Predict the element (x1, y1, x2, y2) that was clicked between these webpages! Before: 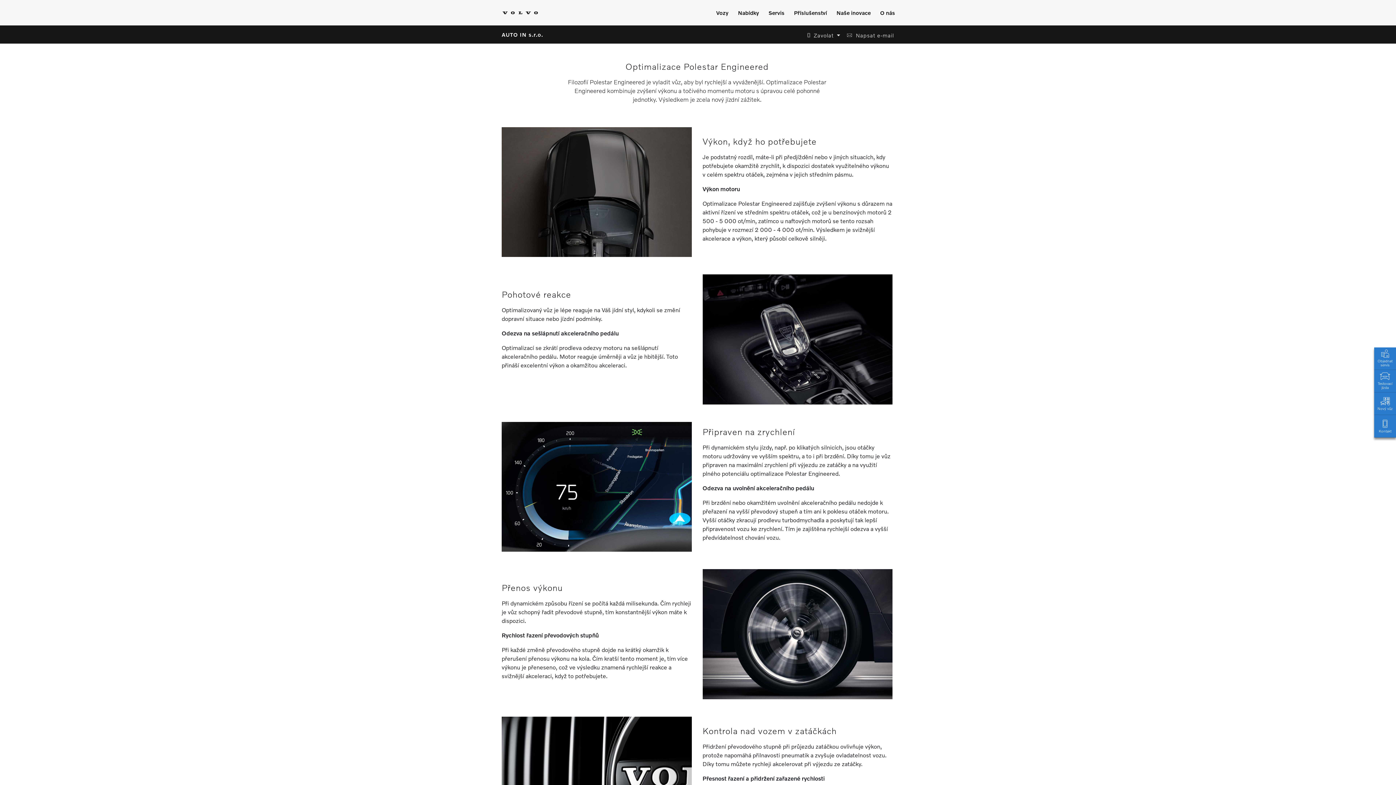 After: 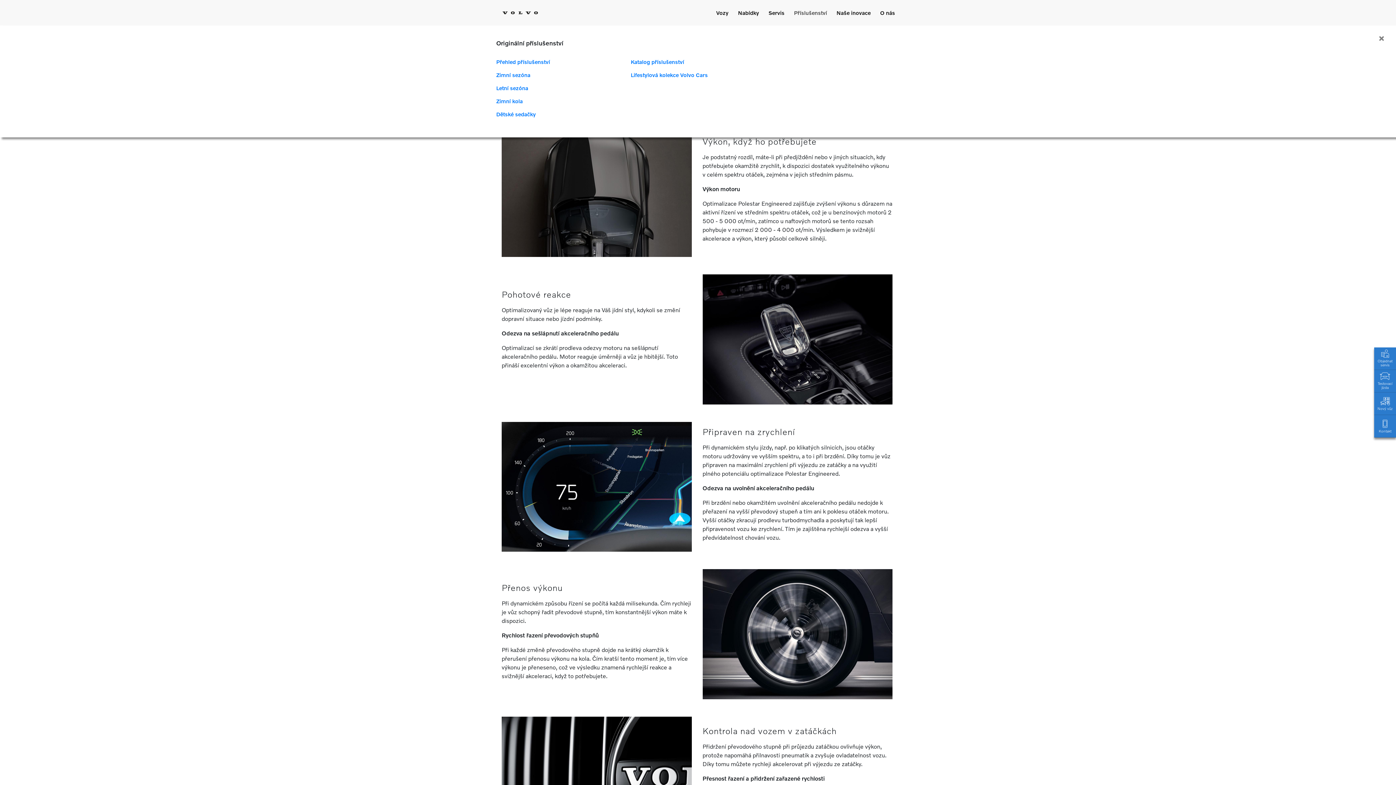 Action: label: Zobrazit menu bbox: (791, 5, 830, 19)